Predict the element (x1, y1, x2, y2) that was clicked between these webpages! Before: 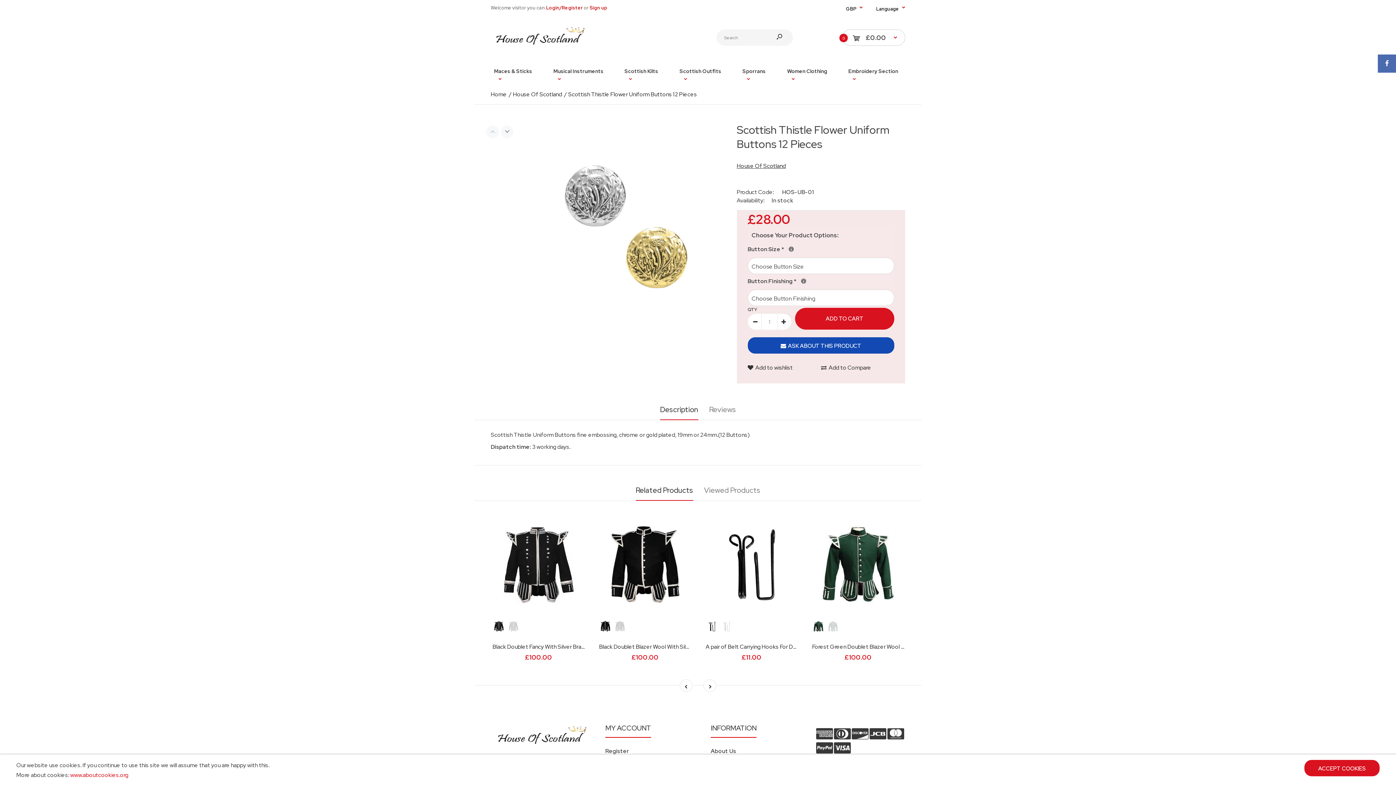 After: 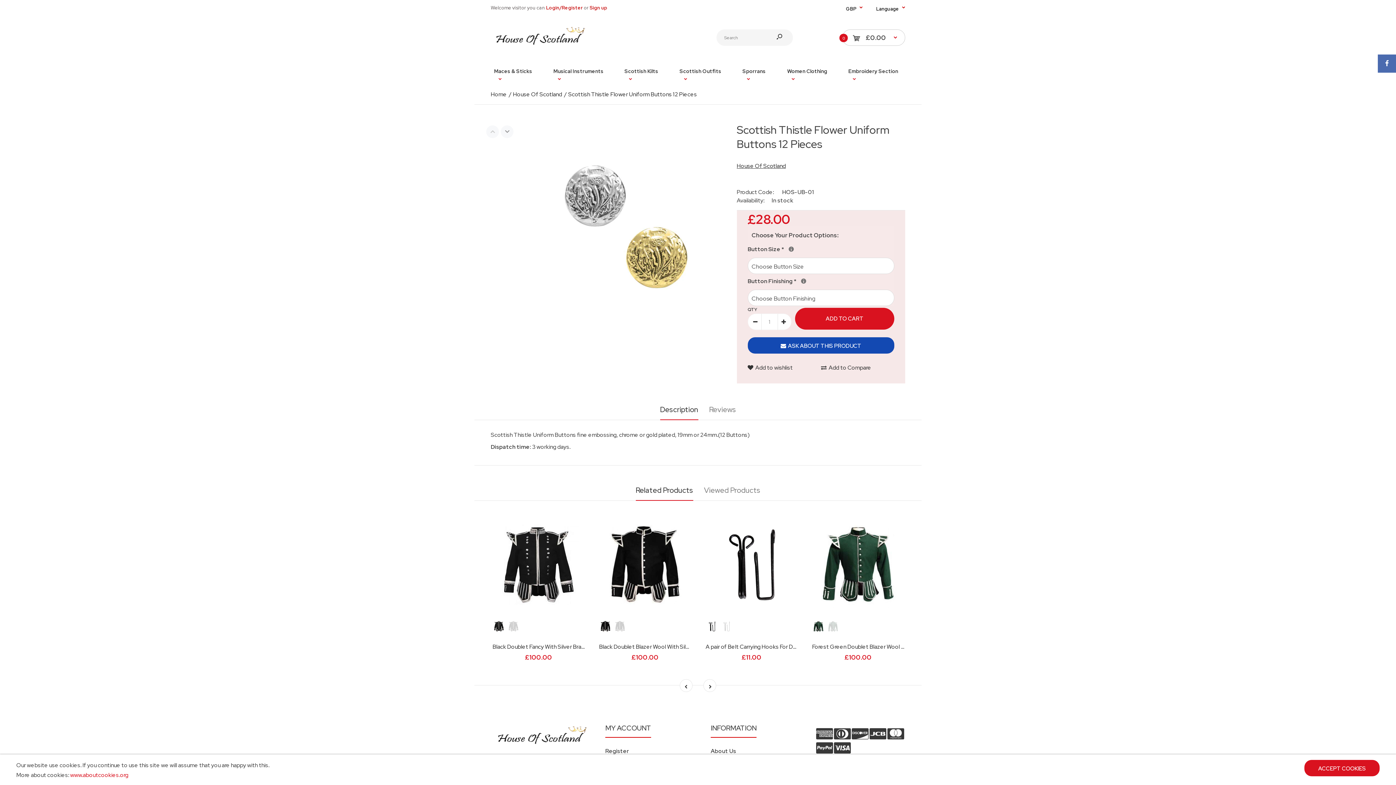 Action: bbox: (660, 399, 698, 420) label: Description